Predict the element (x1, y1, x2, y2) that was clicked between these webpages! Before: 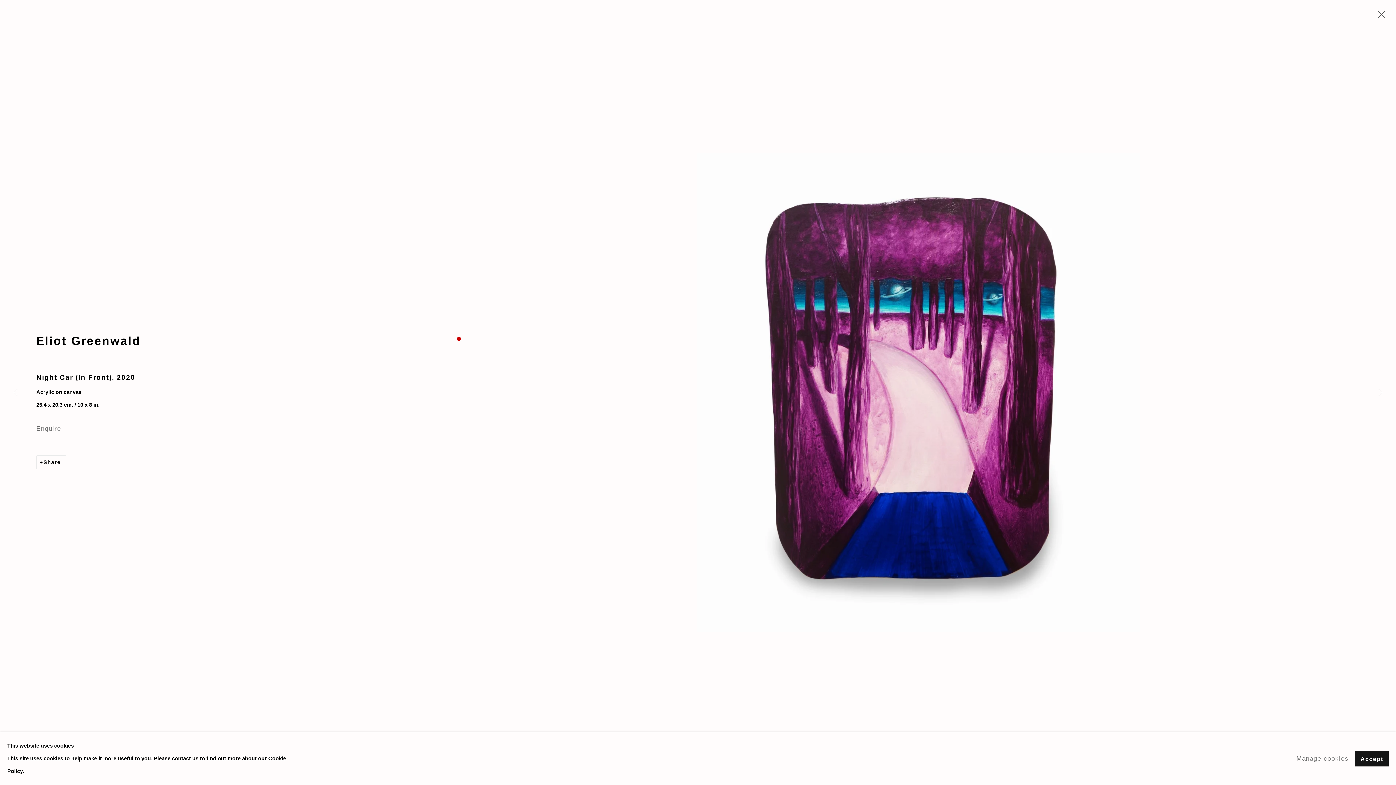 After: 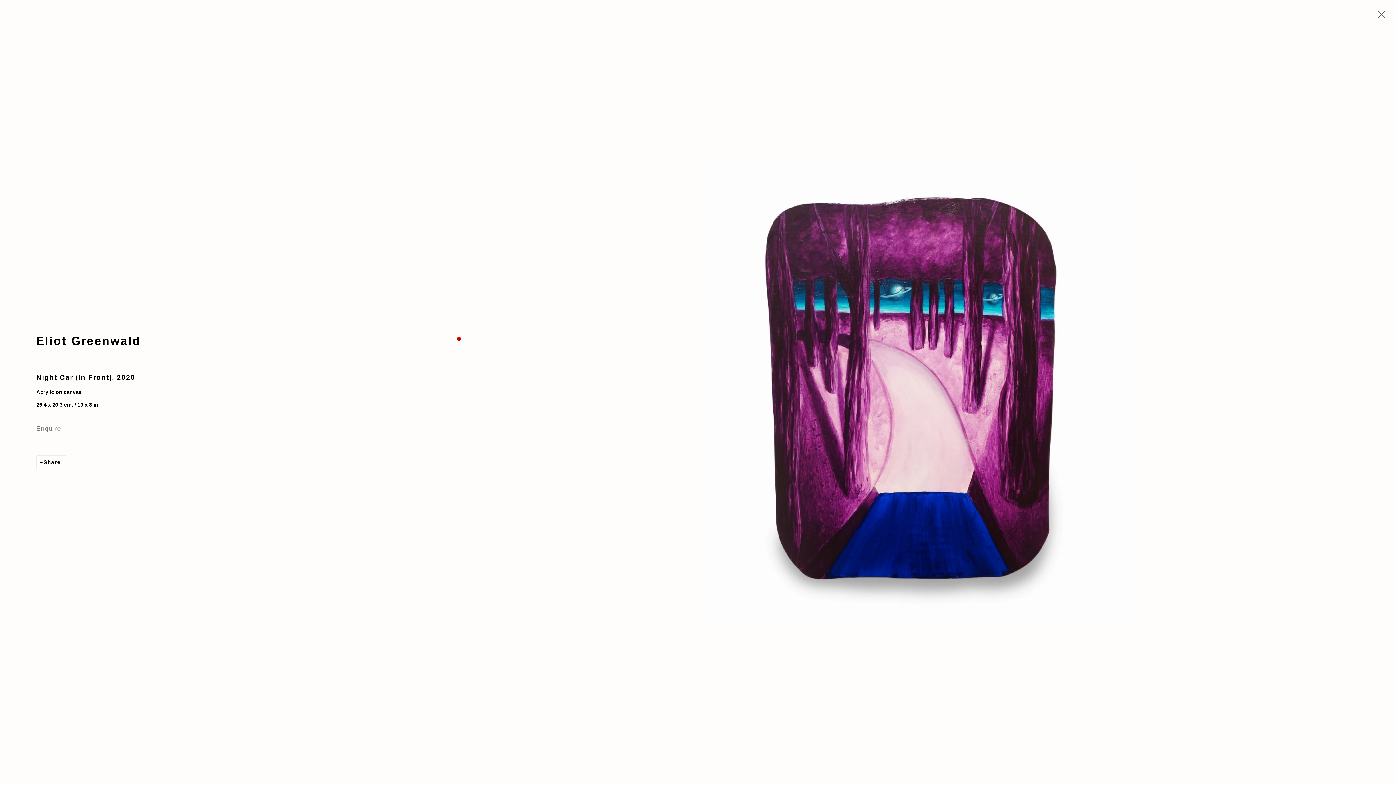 Action: bbox: (1355, 751, 1389, 766) label: Accept